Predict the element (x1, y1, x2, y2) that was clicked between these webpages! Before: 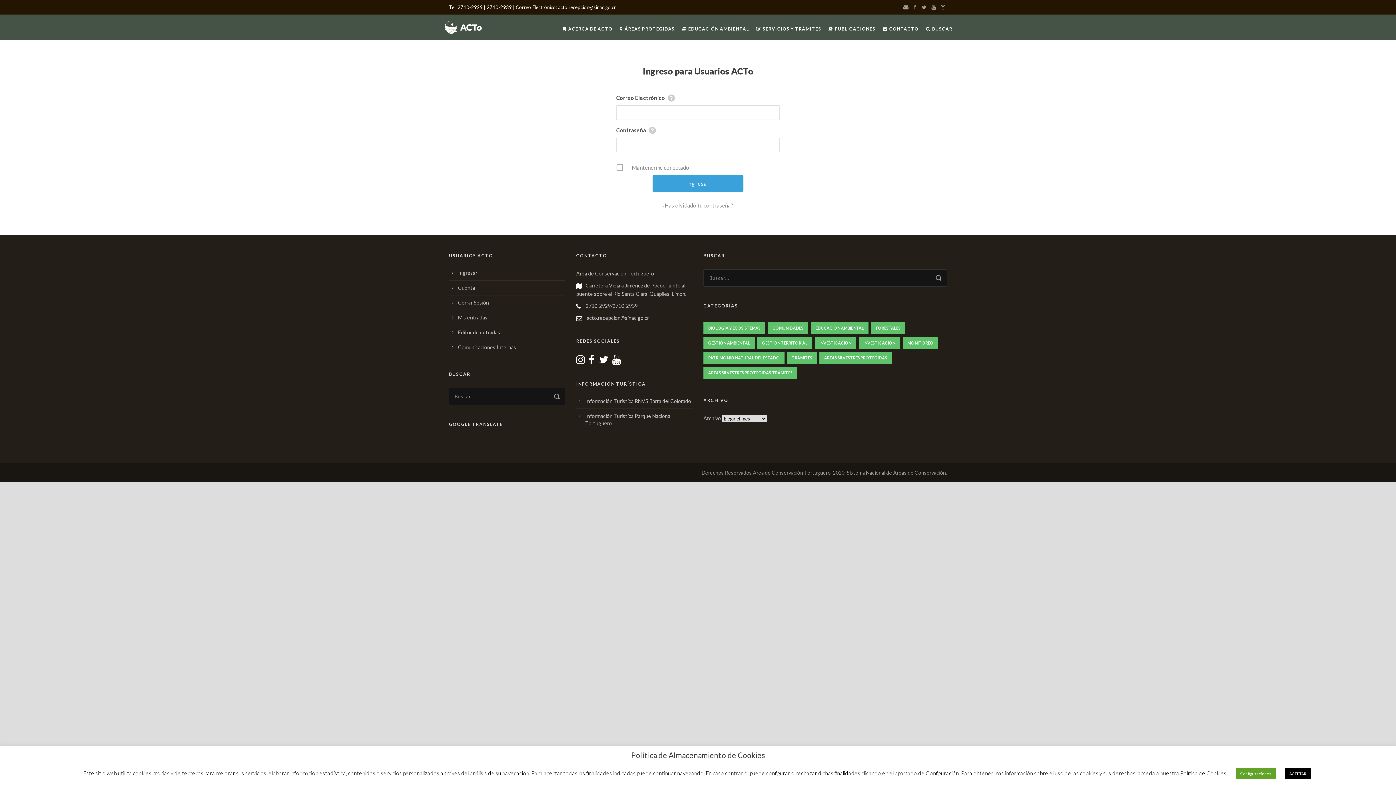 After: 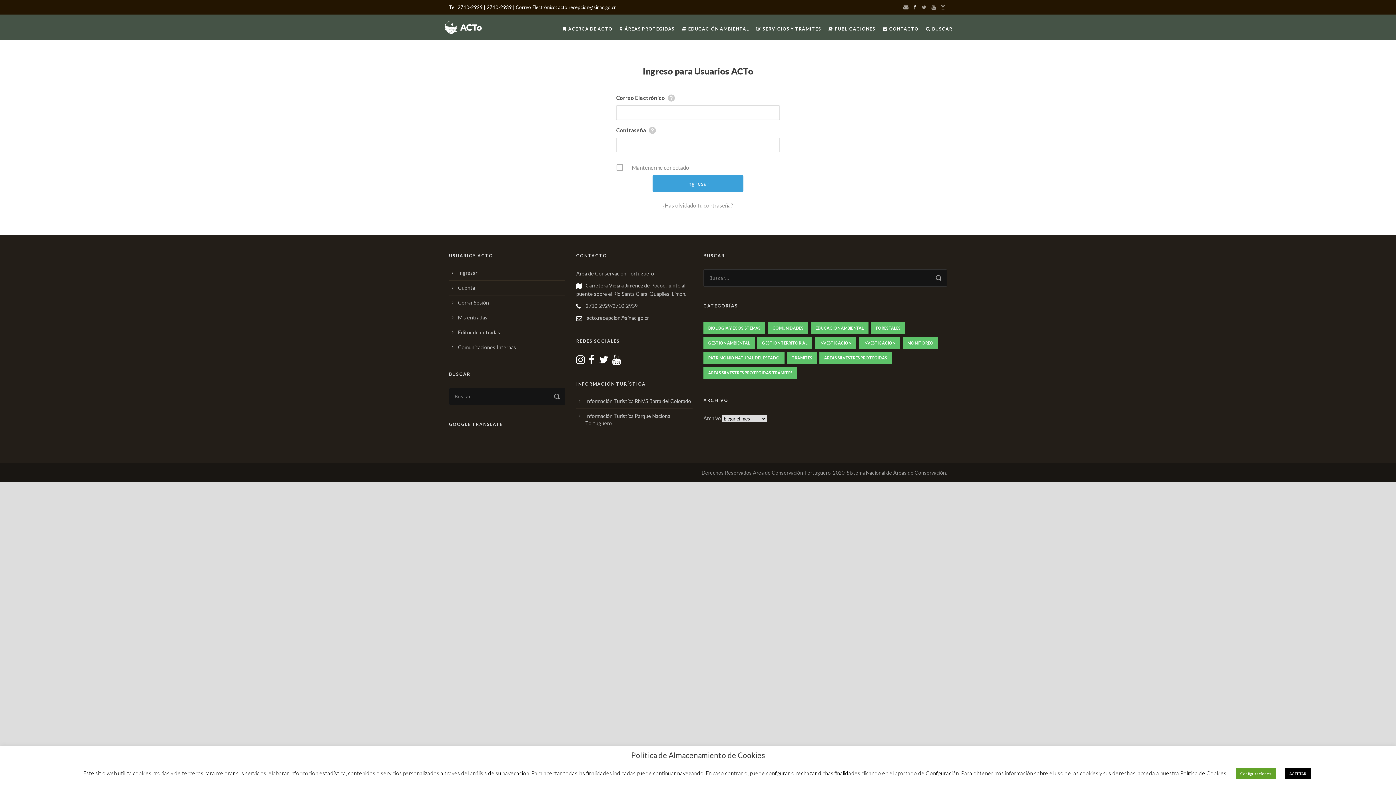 Action: bbox: (913, 4, 918, 10)